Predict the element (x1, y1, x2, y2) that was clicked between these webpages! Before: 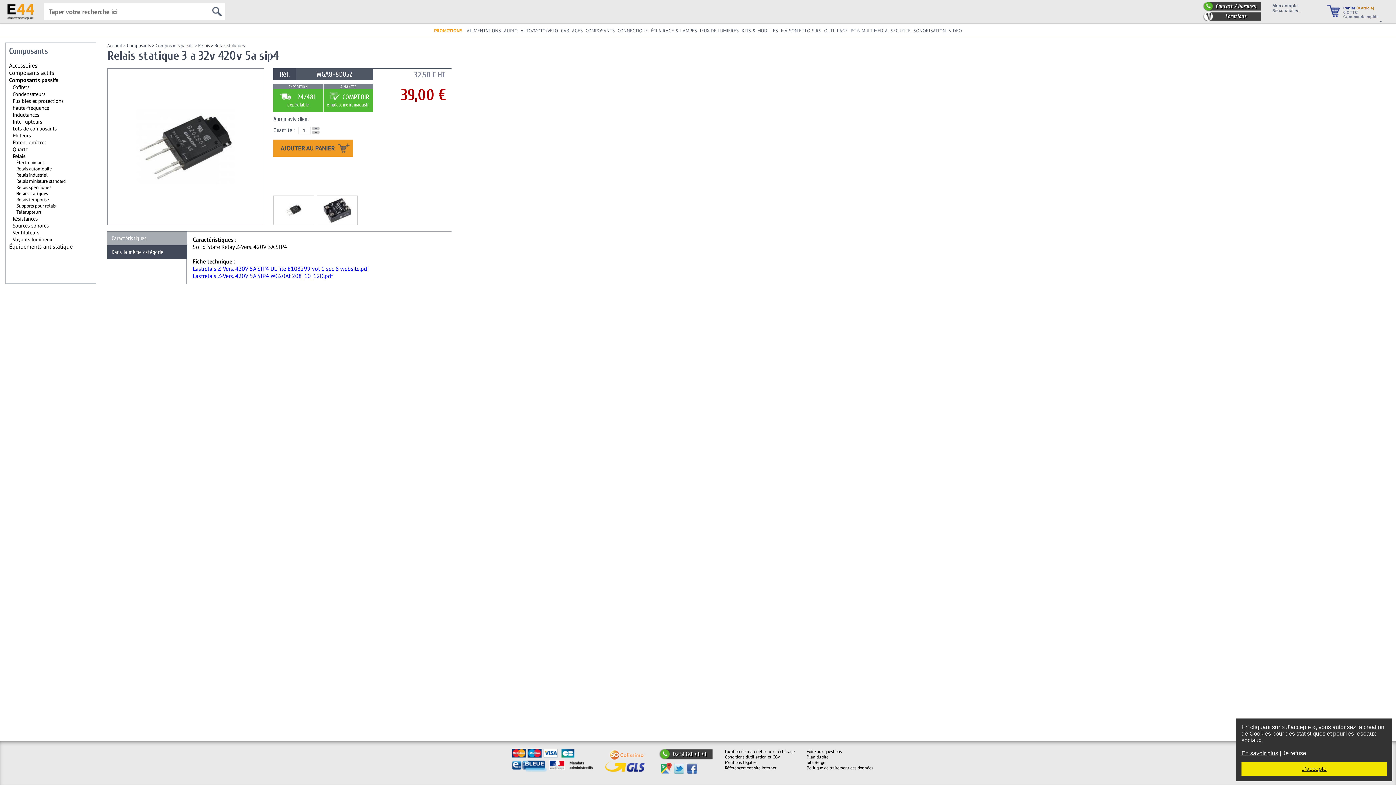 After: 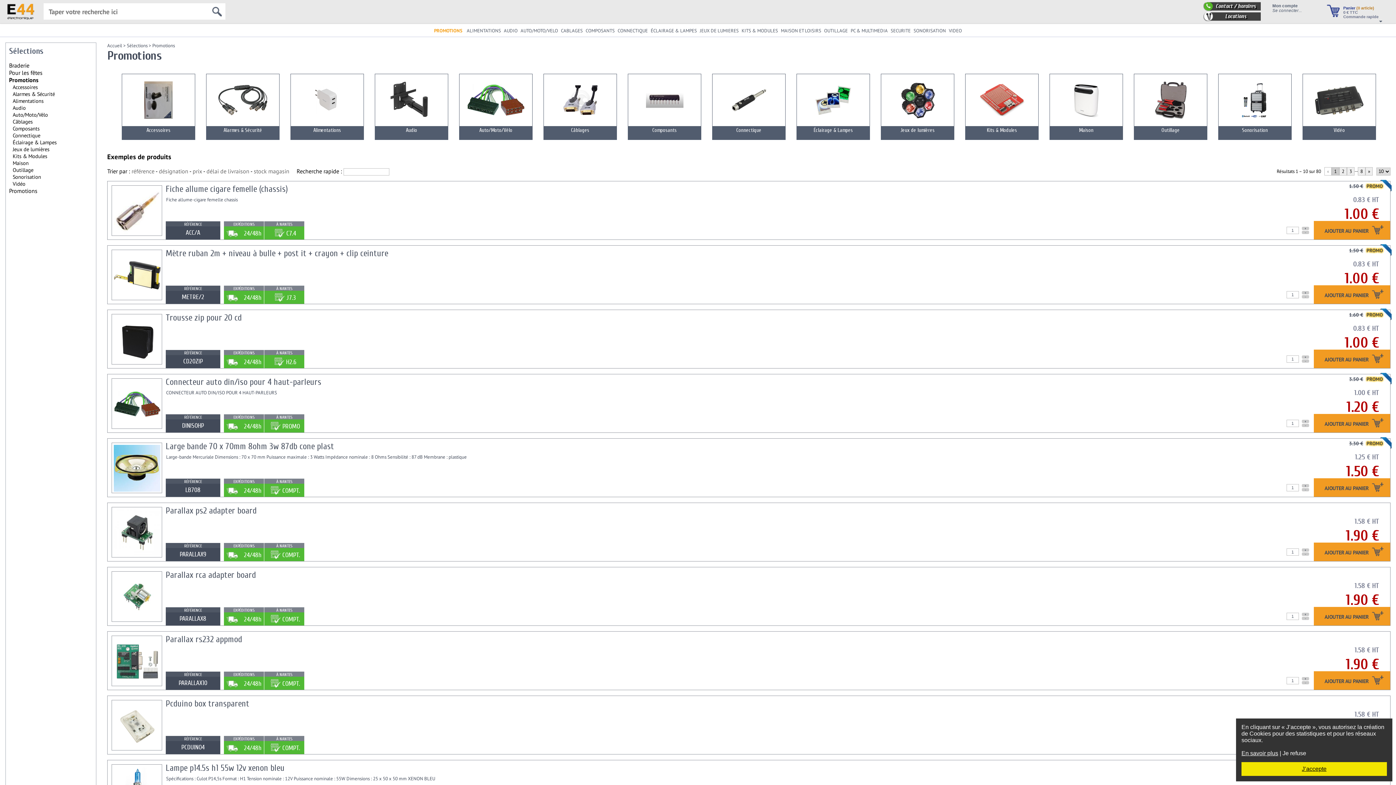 Action: label: PROMOTIONS bbox: (433, 24, 463, 36)